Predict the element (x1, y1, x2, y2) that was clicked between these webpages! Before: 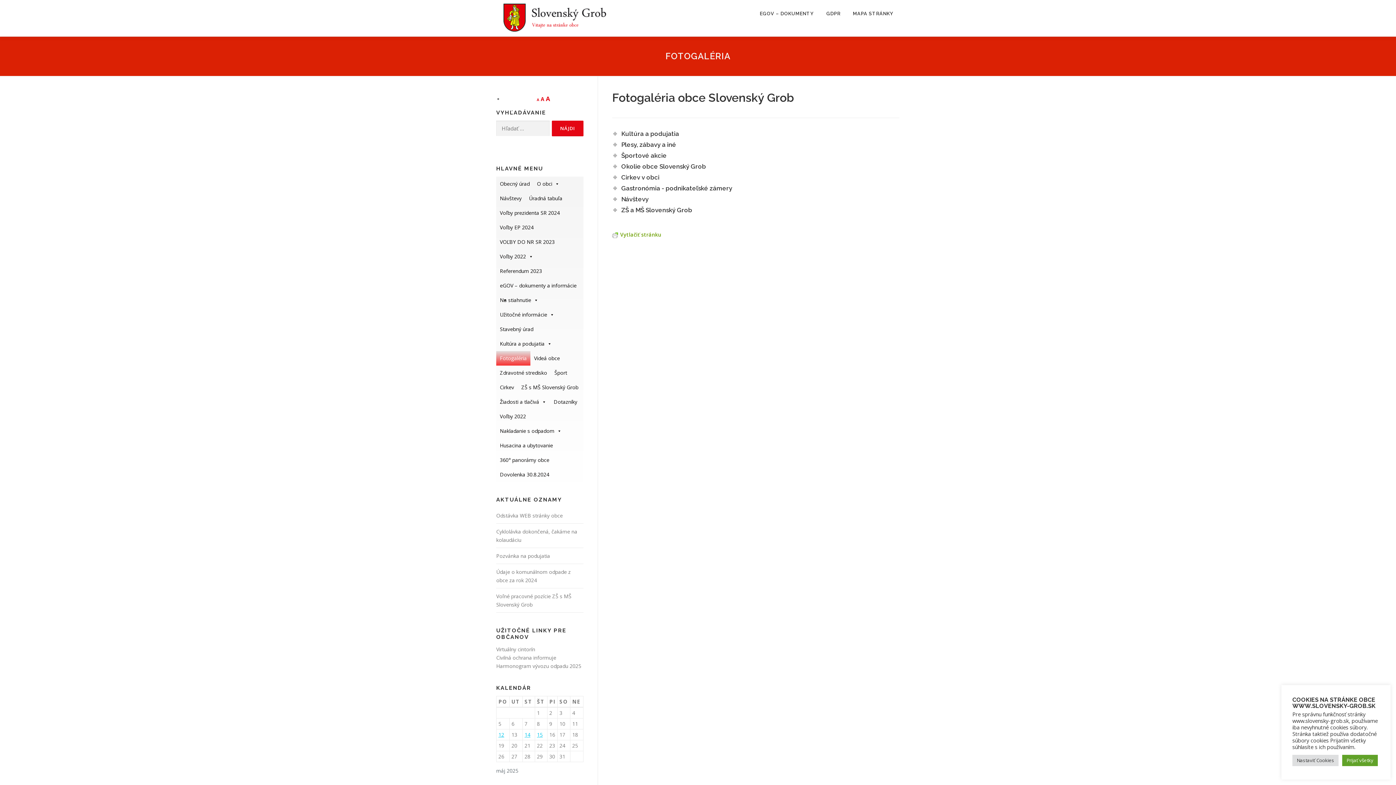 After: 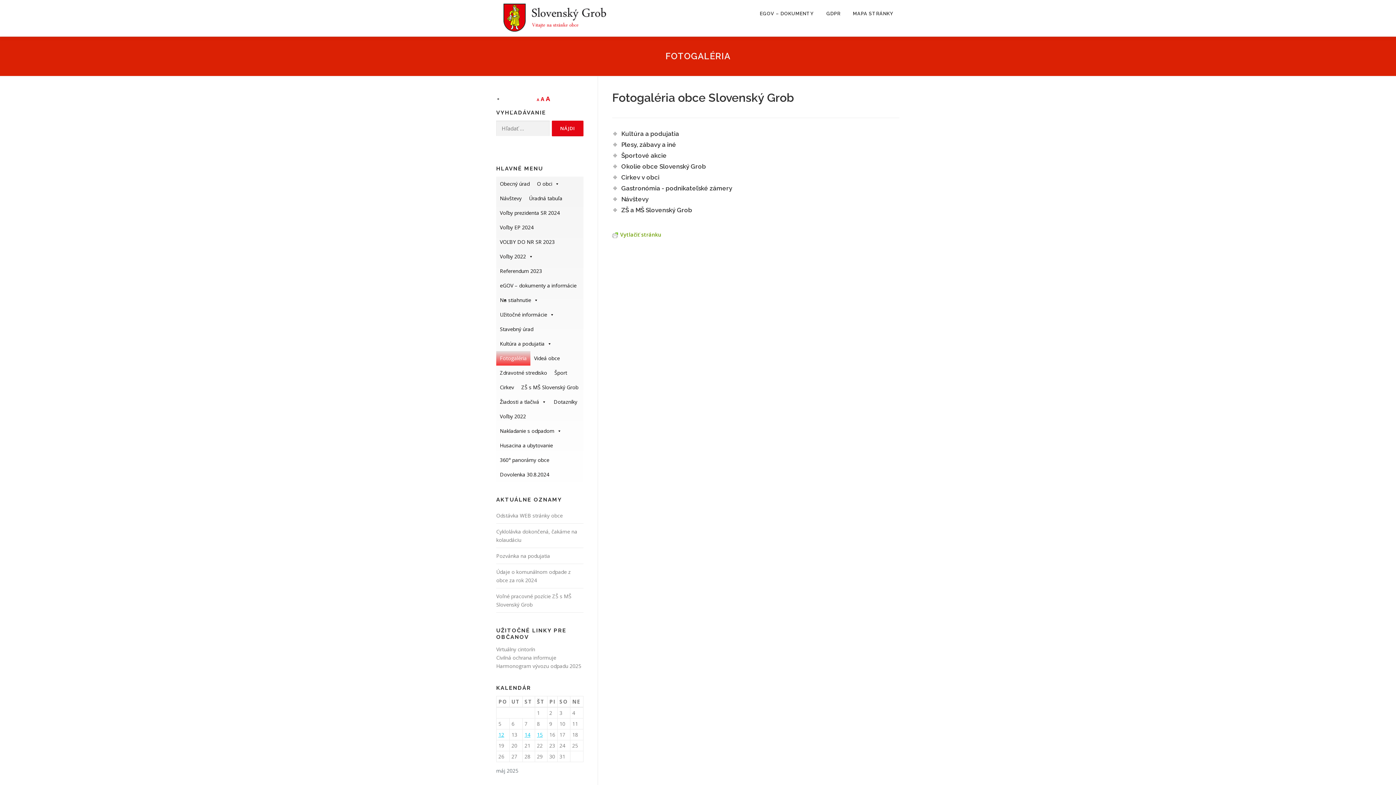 Action: bbox: (1342, 755, 1378, 766) label: Prijať všetky